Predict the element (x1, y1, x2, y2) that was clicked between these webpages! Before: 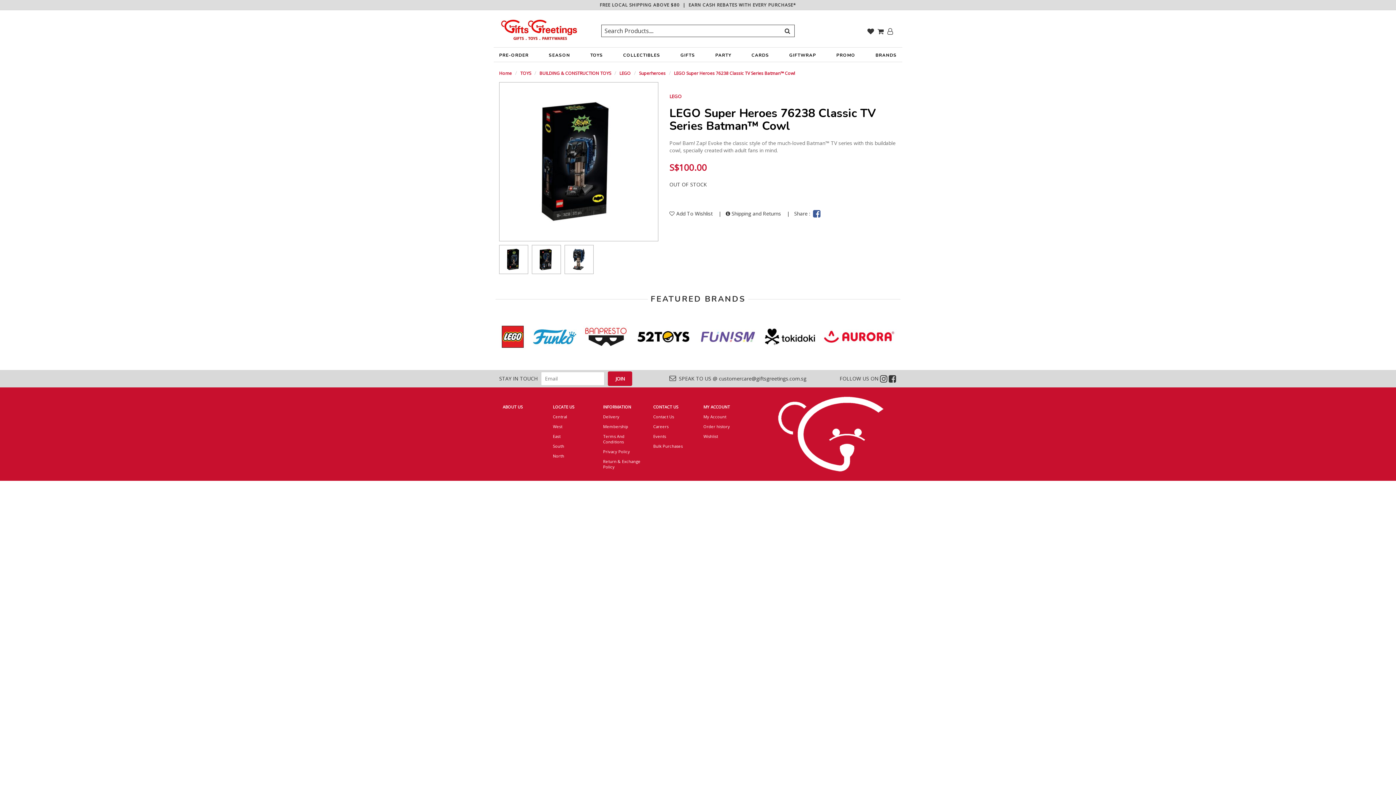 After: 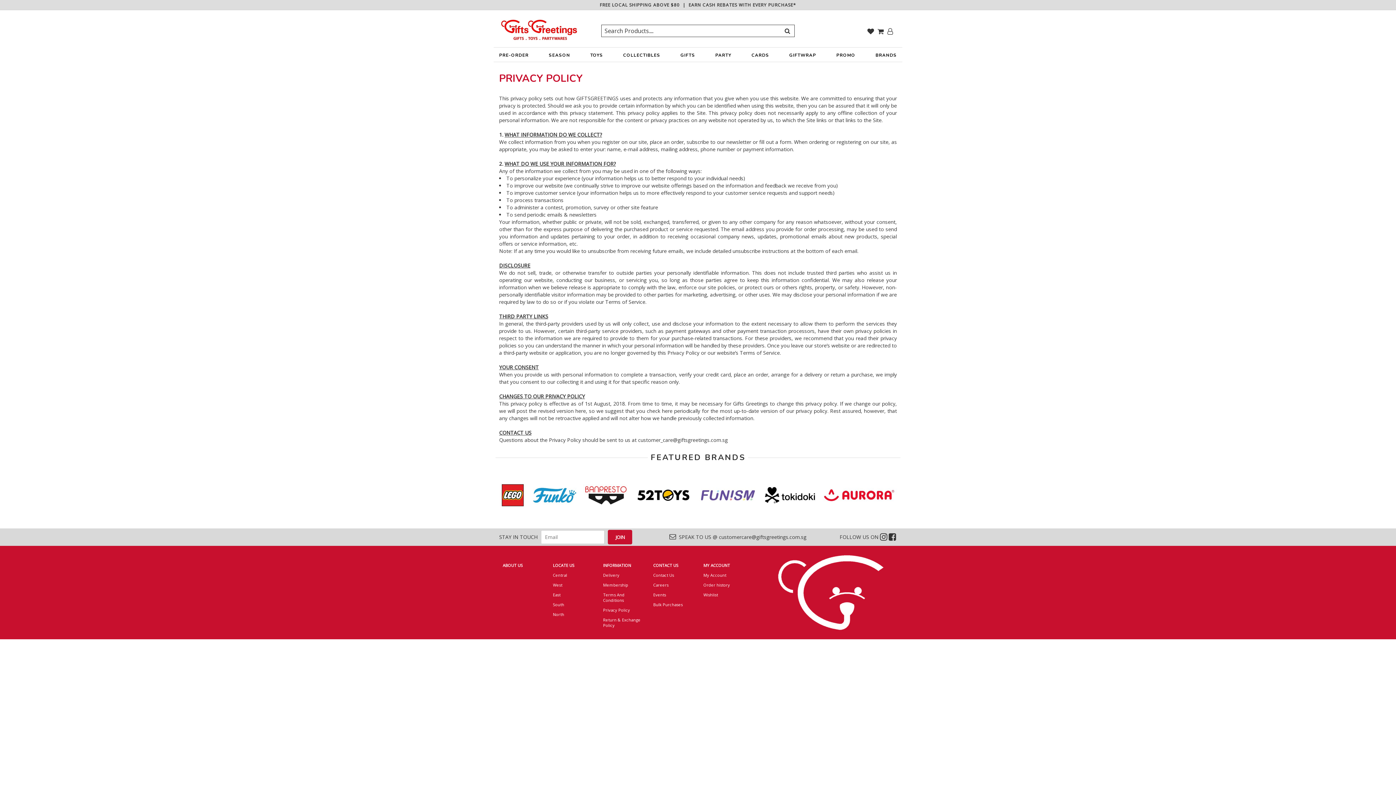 Action: label: Privacy Policy bbox: (603, 449, 642, 454)